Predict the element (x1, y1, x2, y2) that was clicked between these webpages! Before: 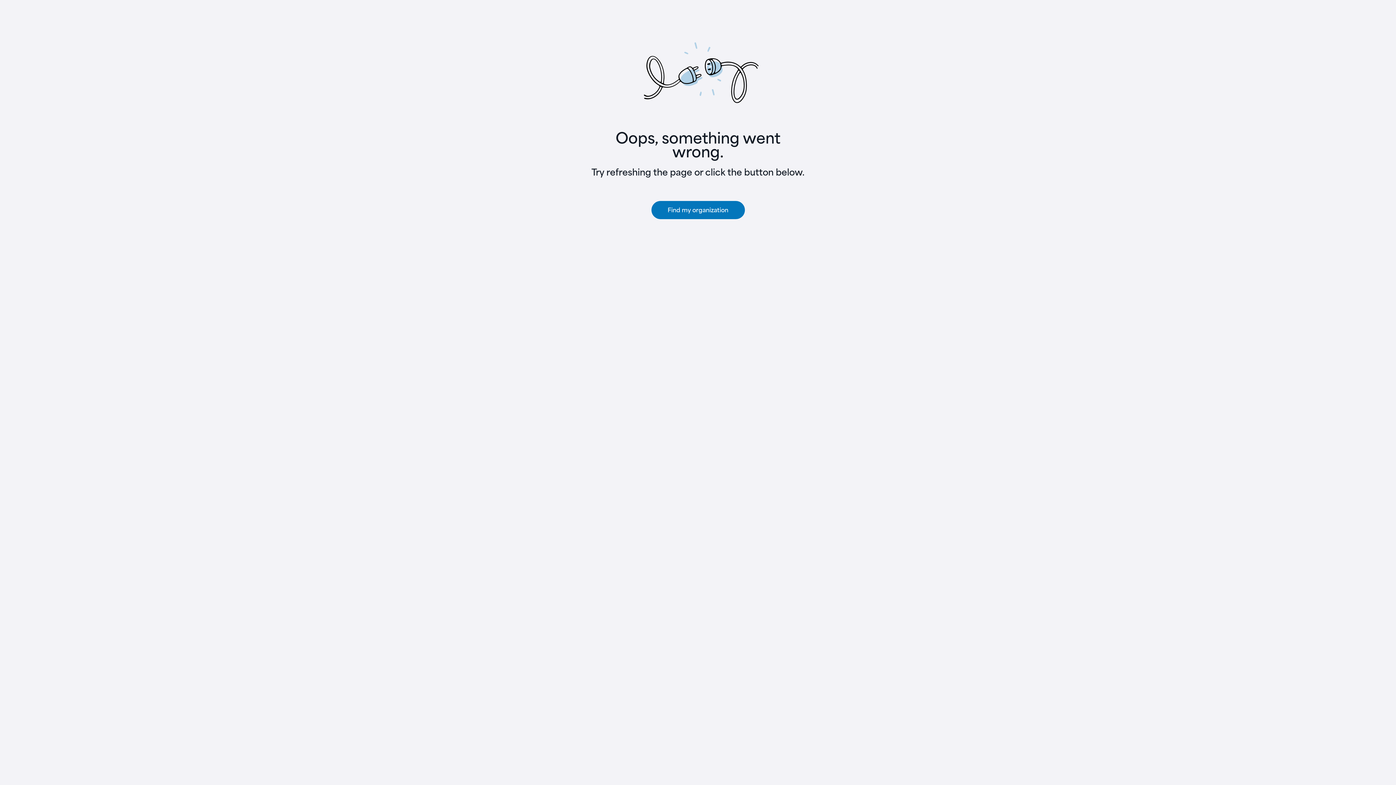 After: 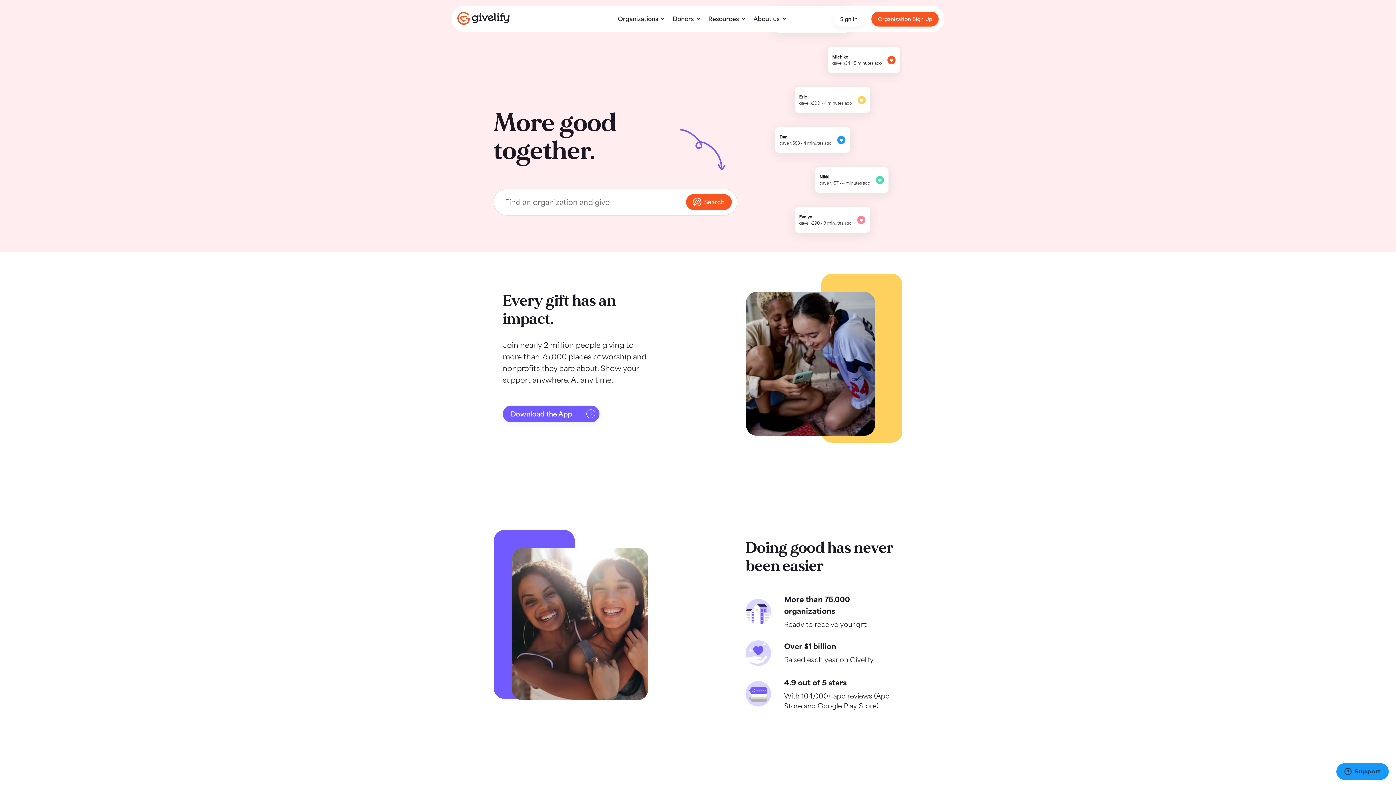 Action: bbox: (651, 201, 744, 219) label: Find my organization